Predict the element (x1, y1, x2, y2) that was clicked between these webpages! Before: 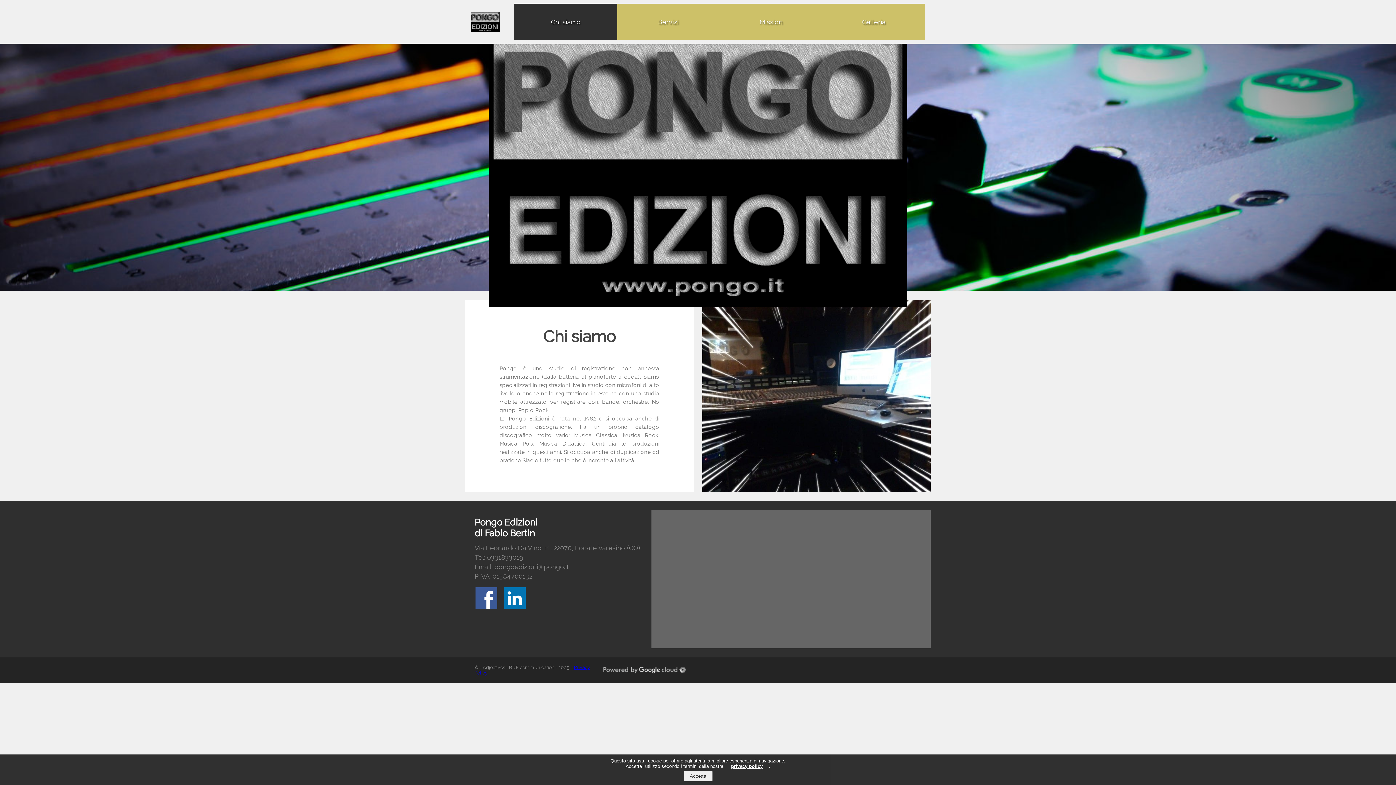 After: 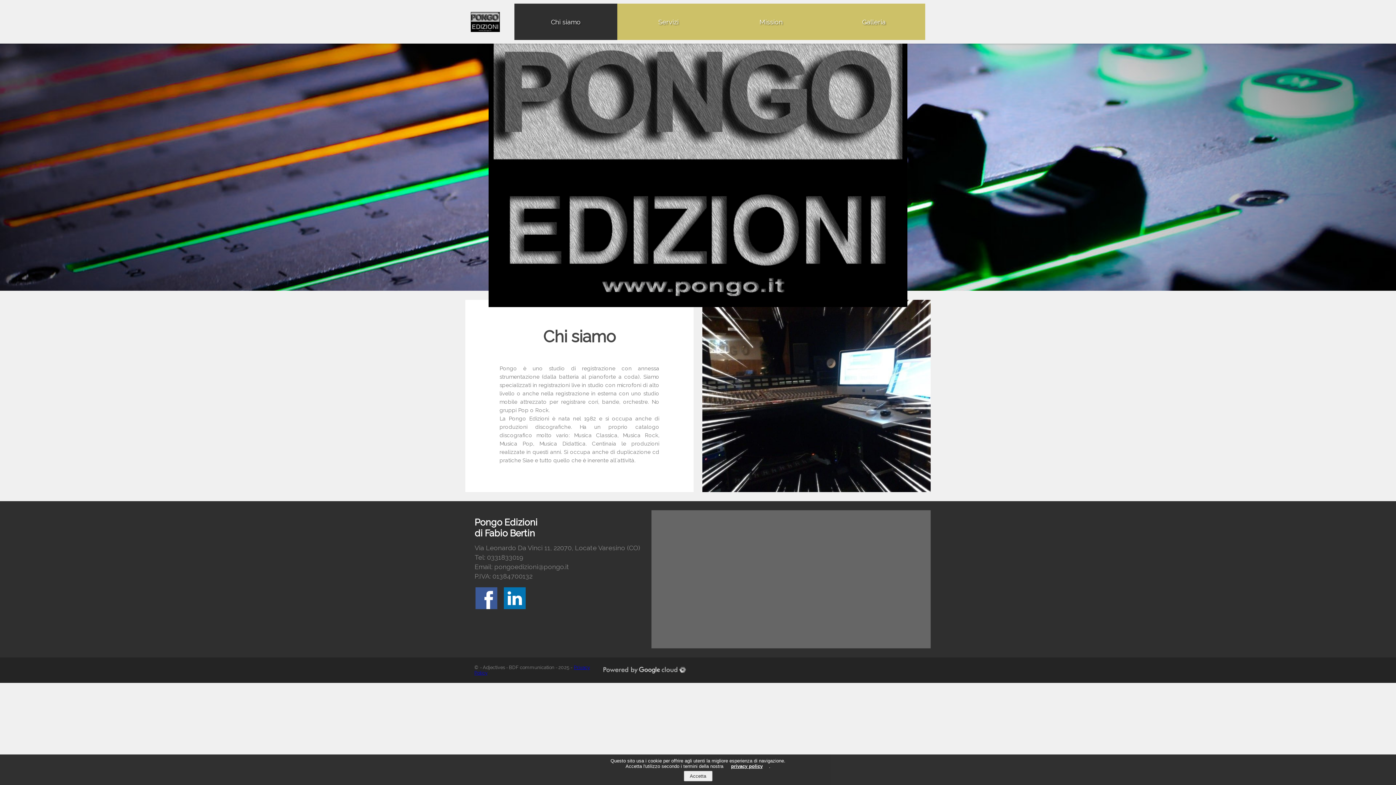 Action: bbox: (504, 604, 529, 610)